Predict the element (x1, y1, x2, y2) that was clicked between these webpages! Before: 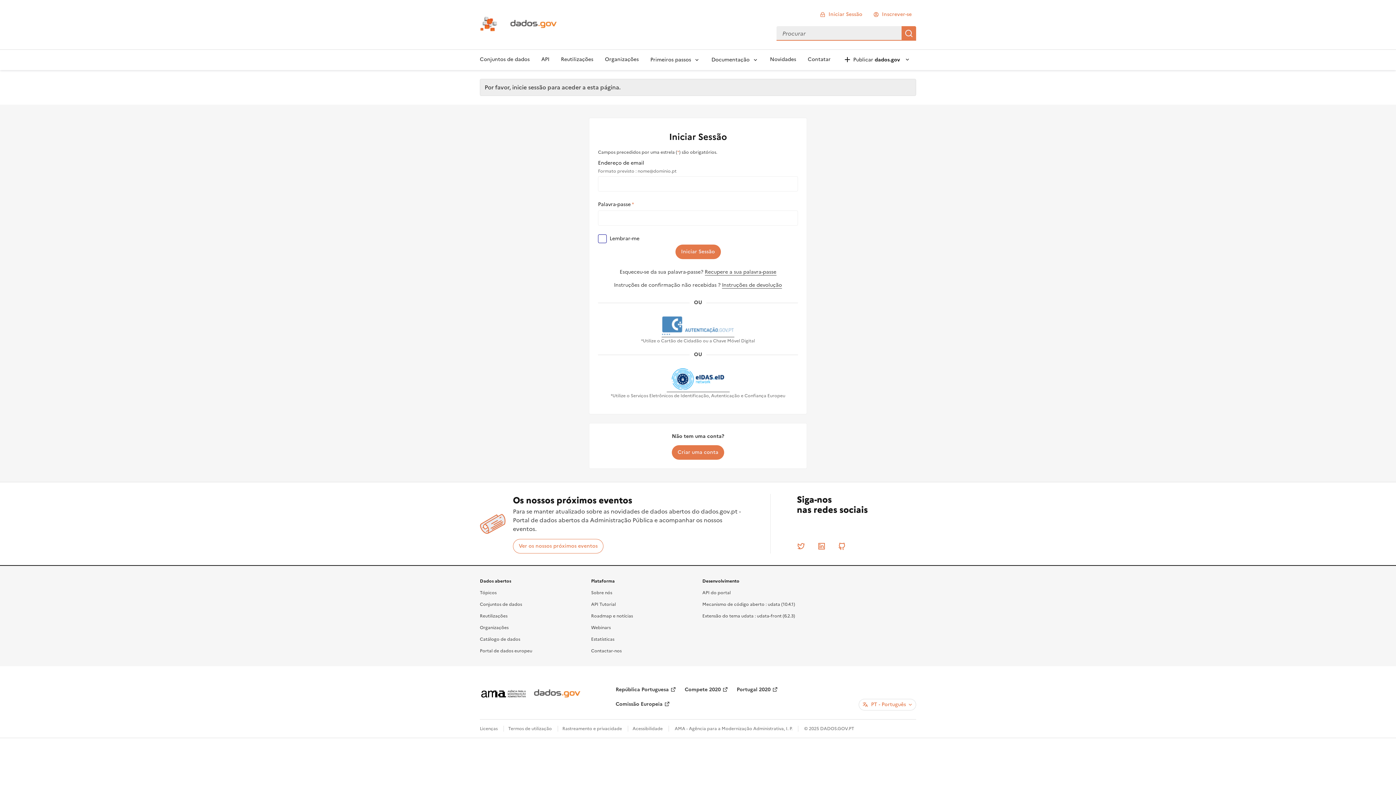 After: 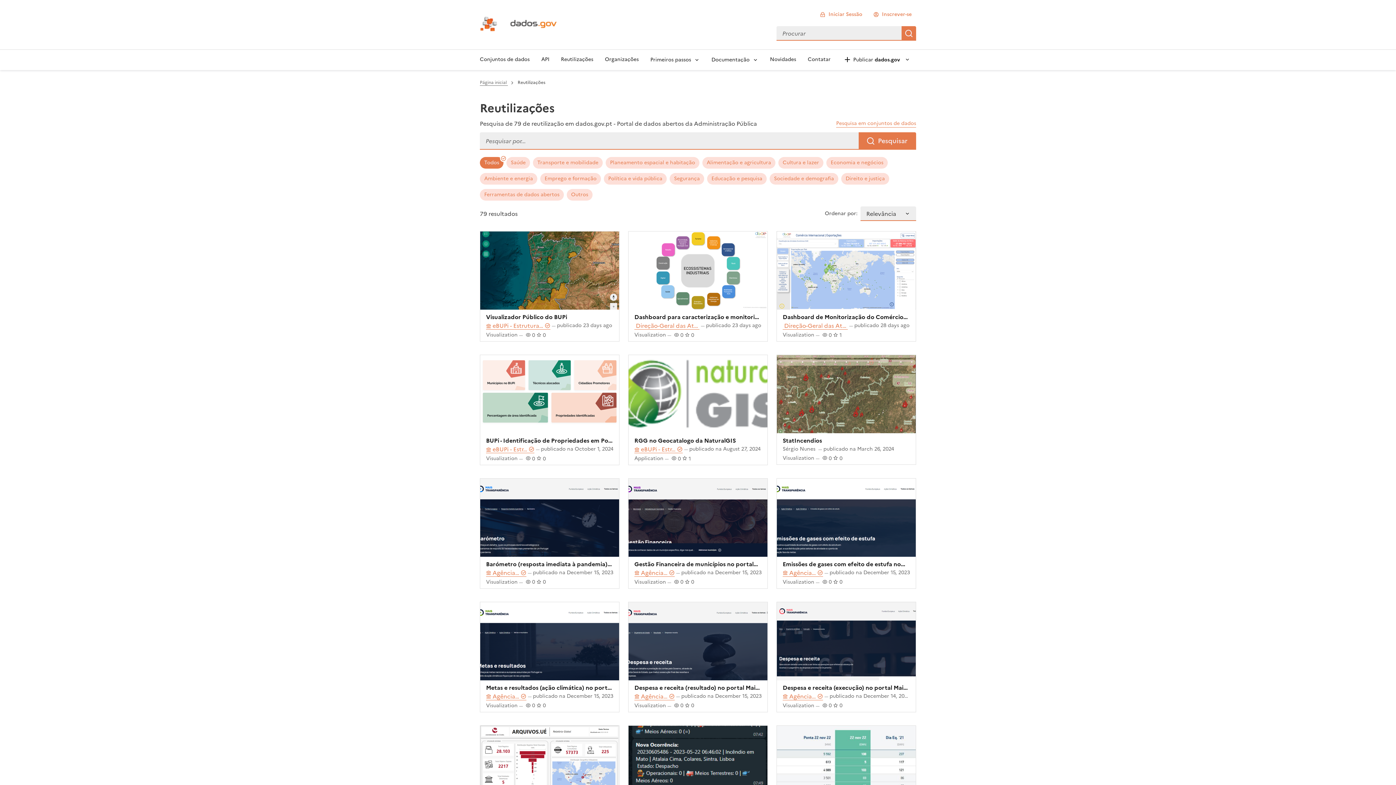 Action: bbox: (555, 49, 599, 70) label: Reutilizações